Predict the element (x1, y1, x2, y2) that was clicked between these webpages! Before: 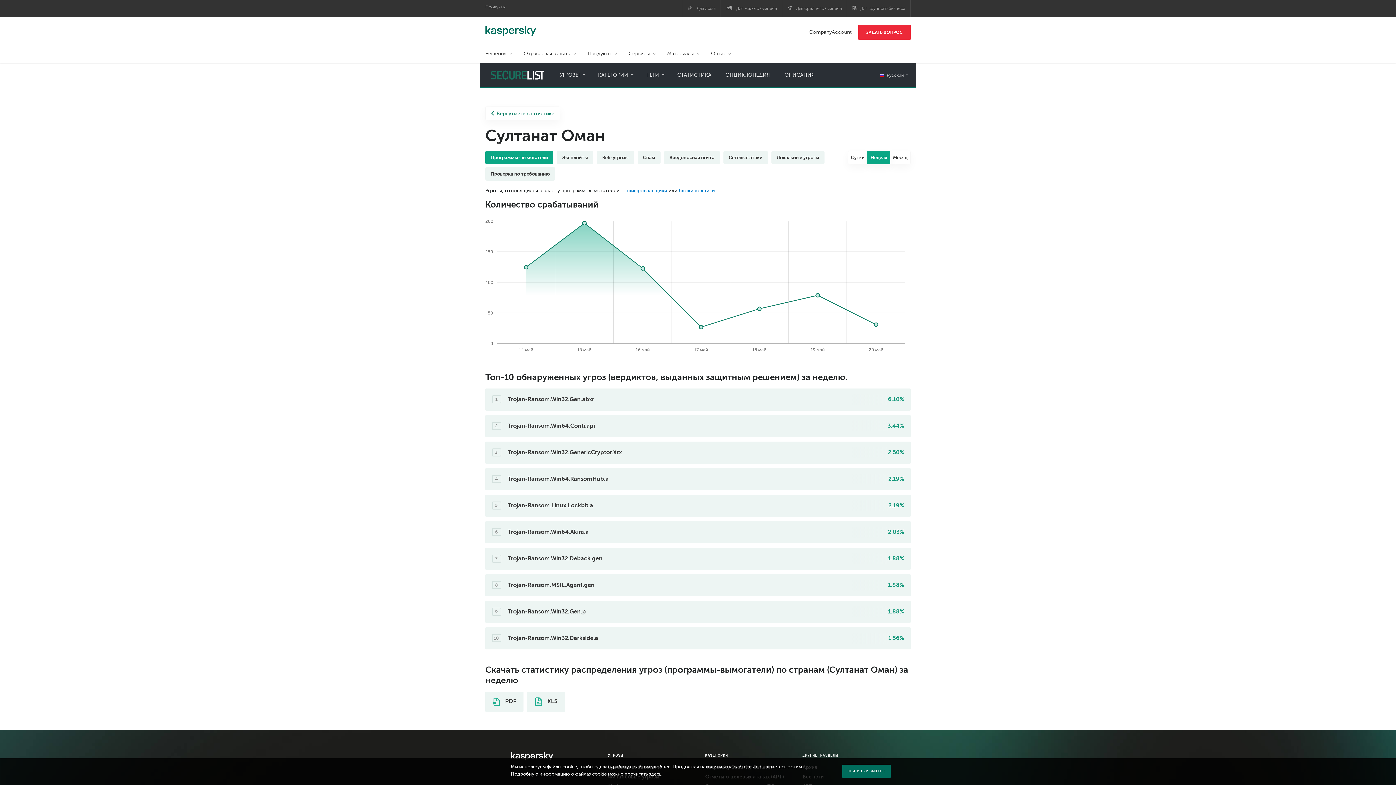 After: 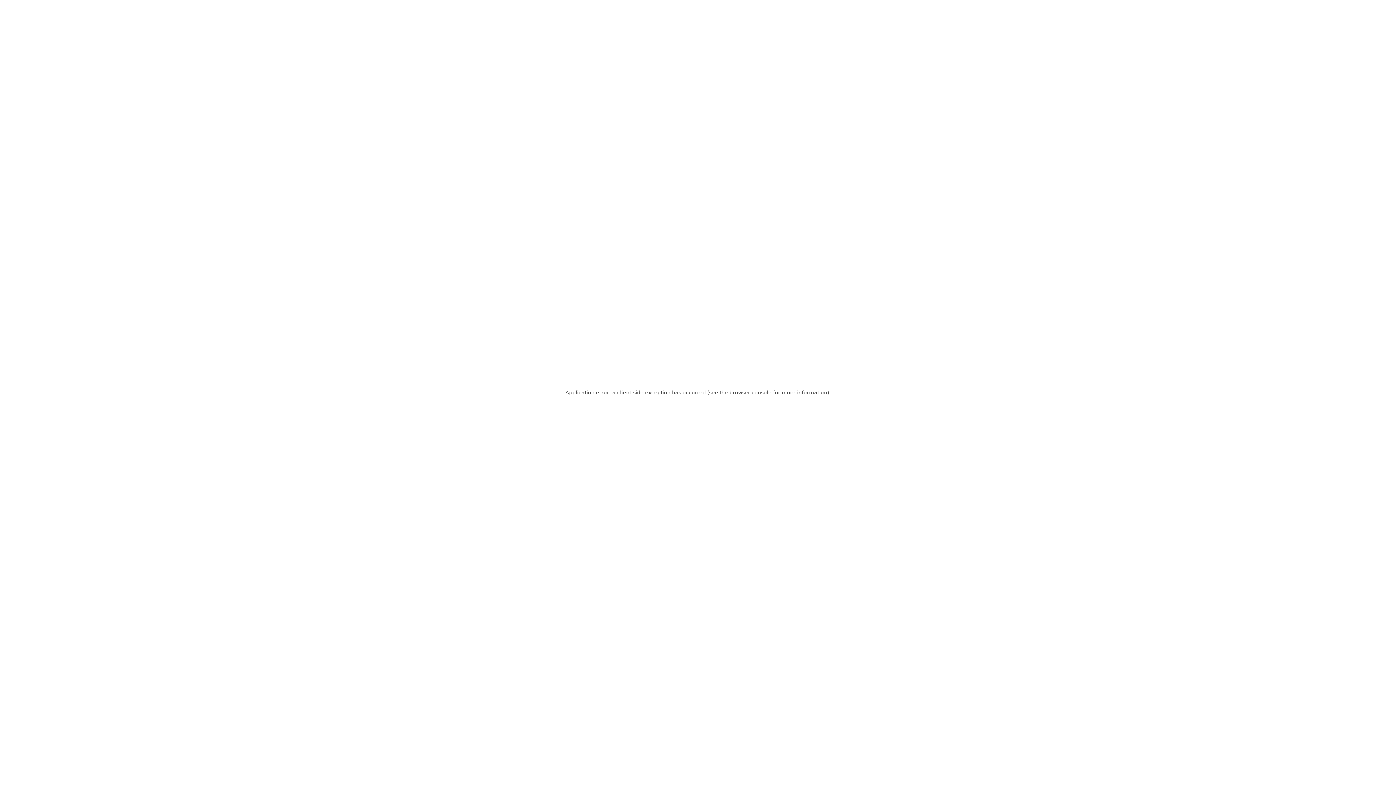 Action: bbox: (667, 45, 699, 63) label: Материалы